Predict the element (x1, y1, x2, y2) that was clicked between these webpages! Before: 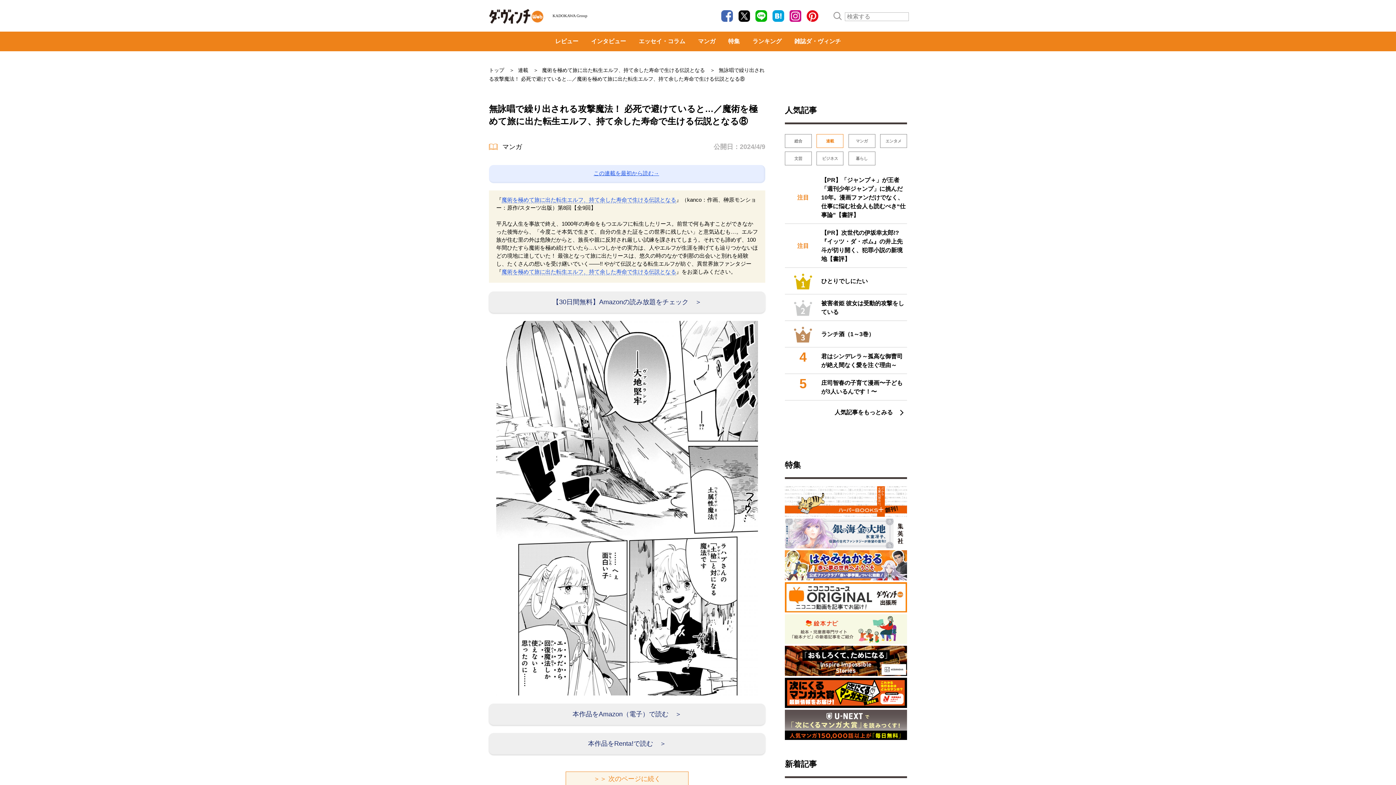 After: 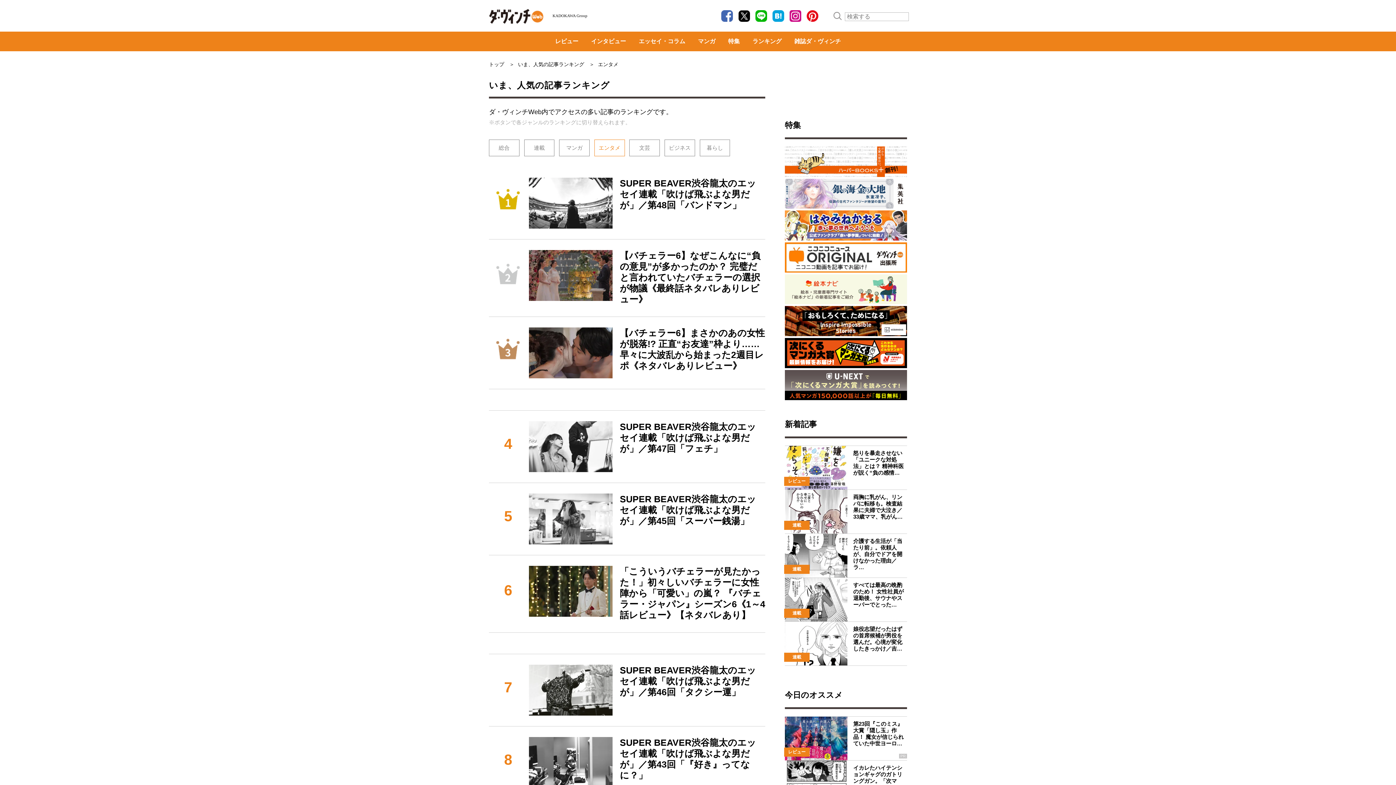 Action: bbox: (880, 134, 906, 147) label: エンタメ